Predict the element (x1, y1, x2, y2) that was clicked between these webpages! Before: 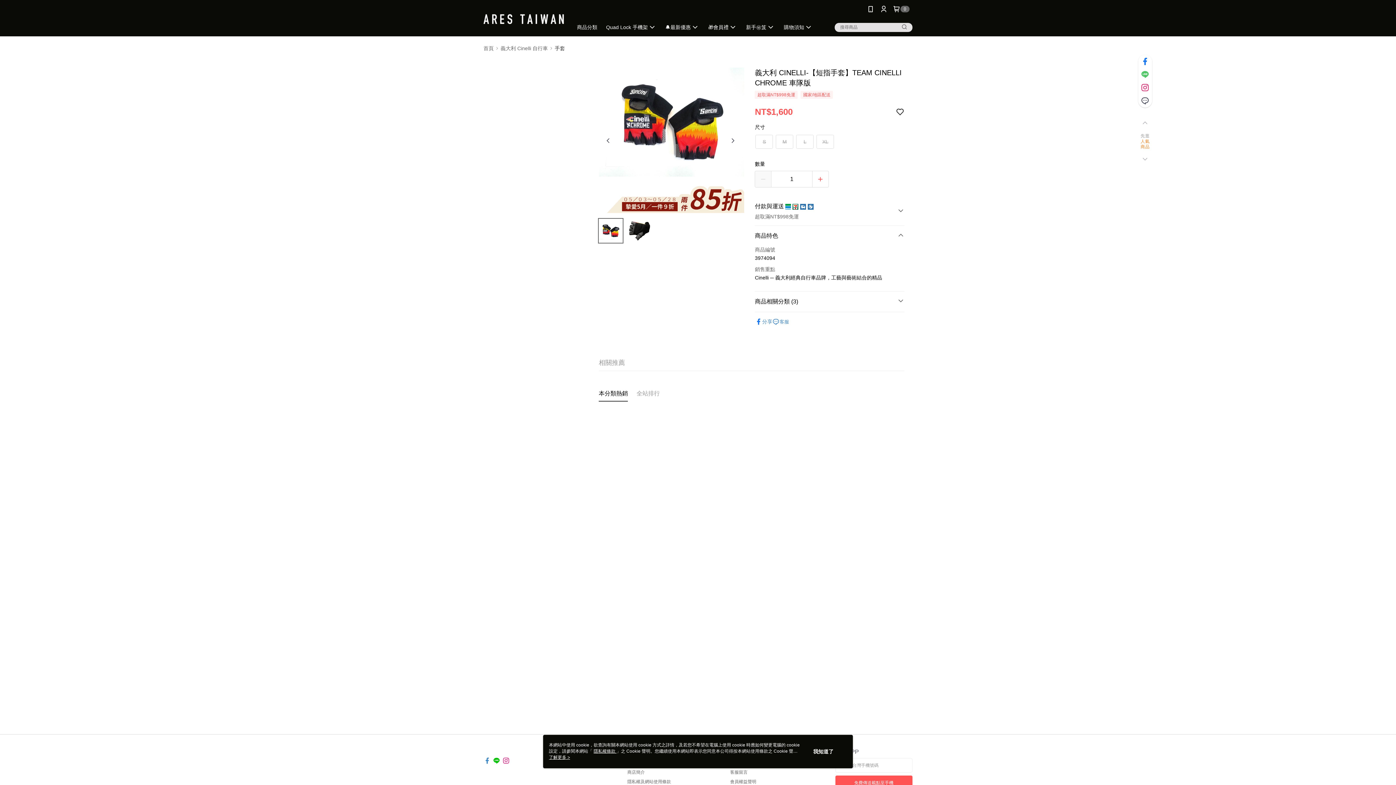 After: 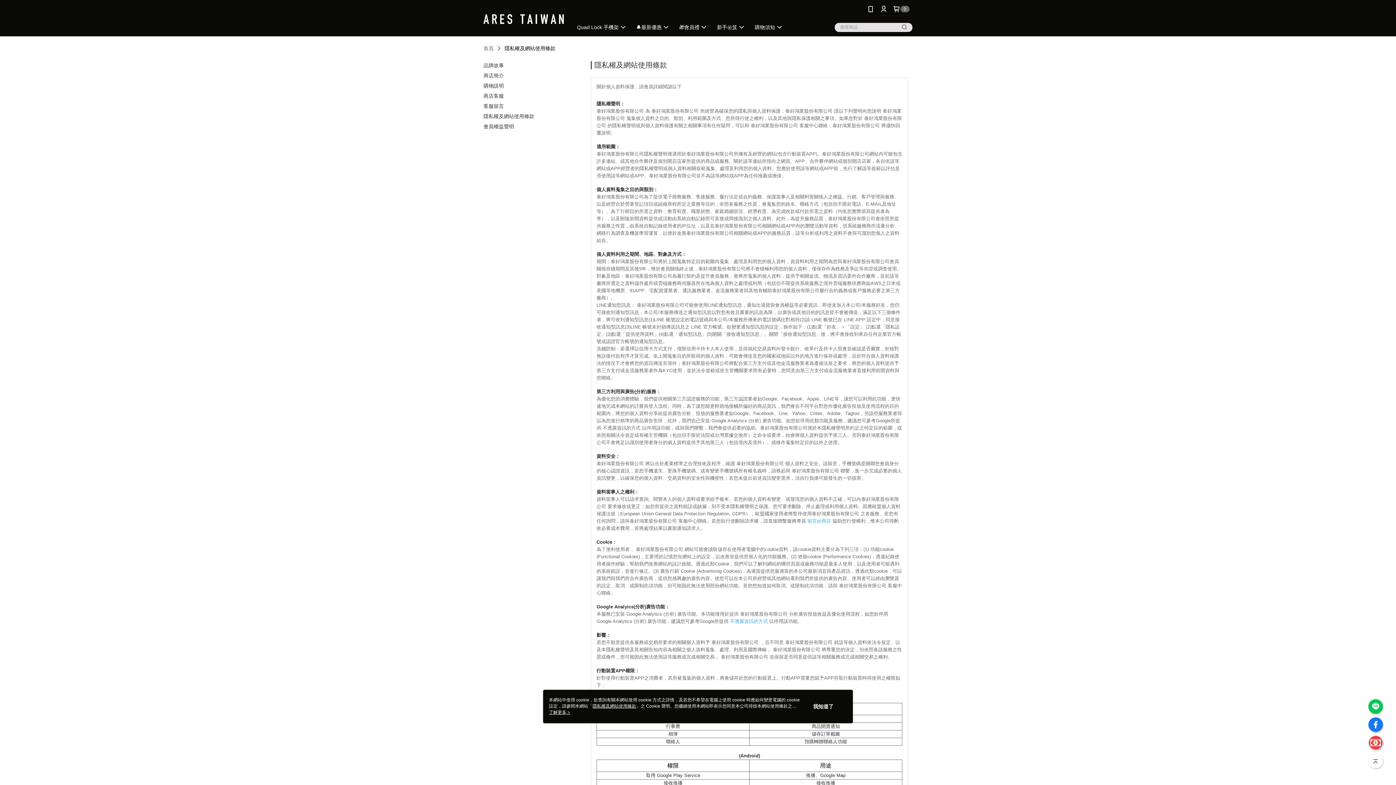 Action: bbox: (627, 779, 671, 784) label: 隱私權及網站使用條款